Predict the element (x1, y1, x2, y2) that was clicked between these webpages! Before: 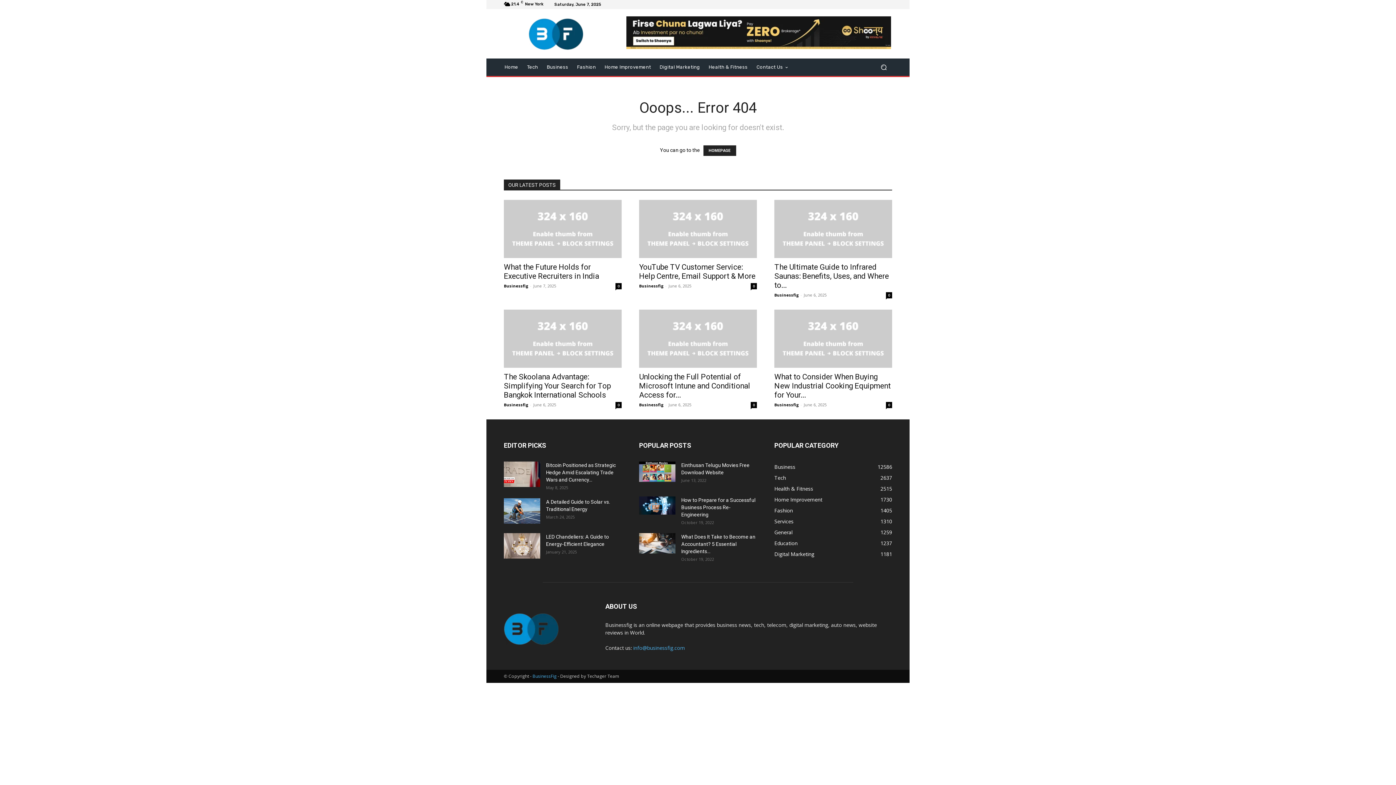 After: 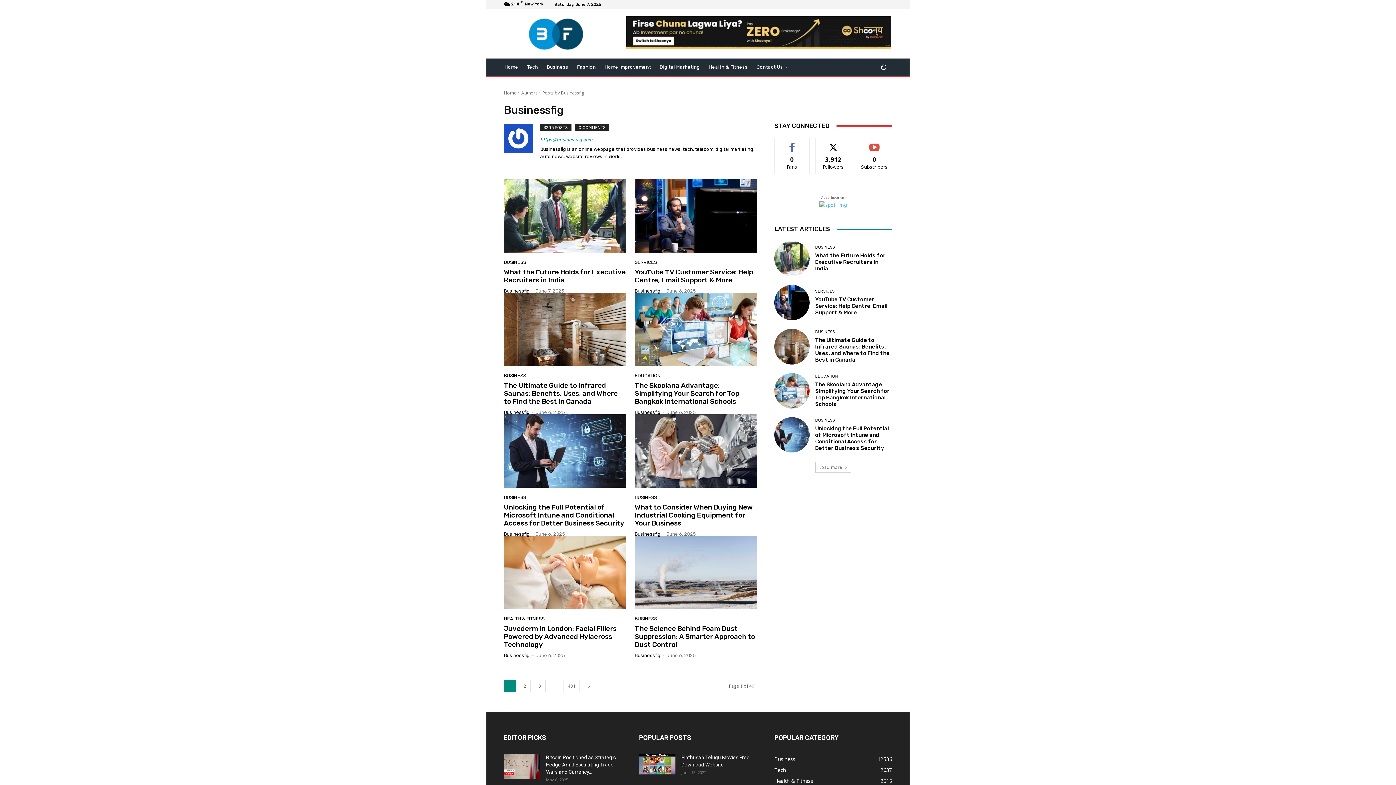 Action: bbox: (774, 292, 798, 297) label: Businessfig